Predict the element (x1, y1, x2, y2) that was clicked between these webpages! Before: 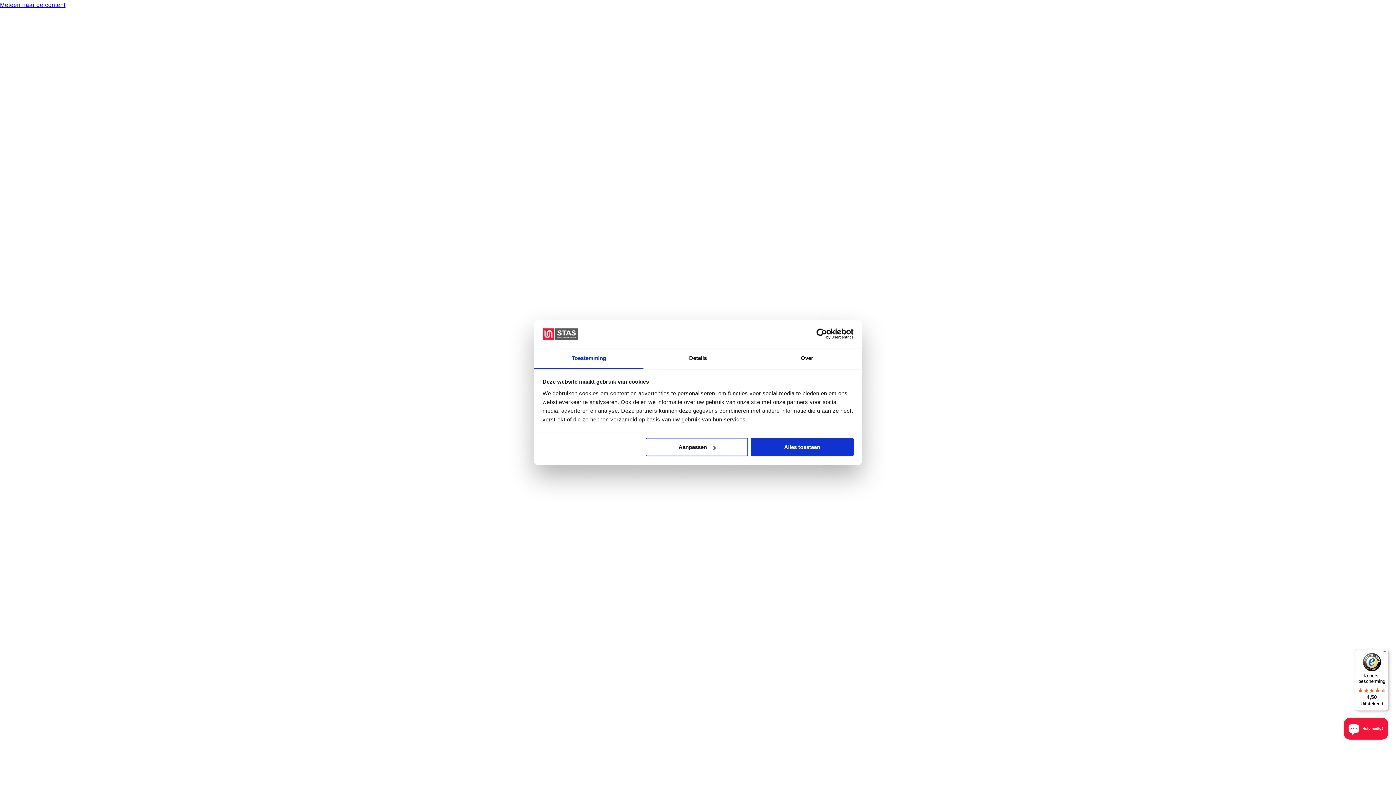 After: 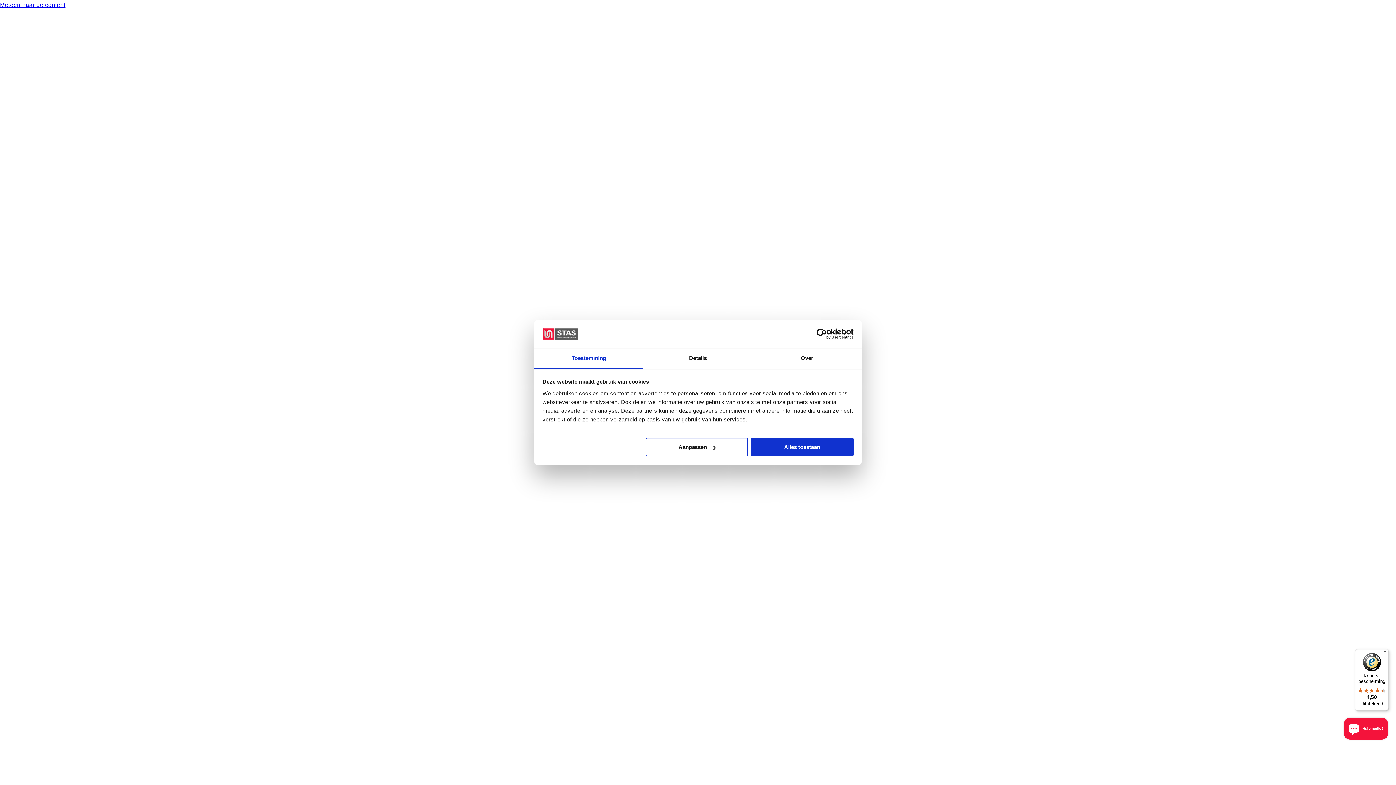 Action: bbox: (790, 328, 853, 339) label: Cookiebot - opens in a new window